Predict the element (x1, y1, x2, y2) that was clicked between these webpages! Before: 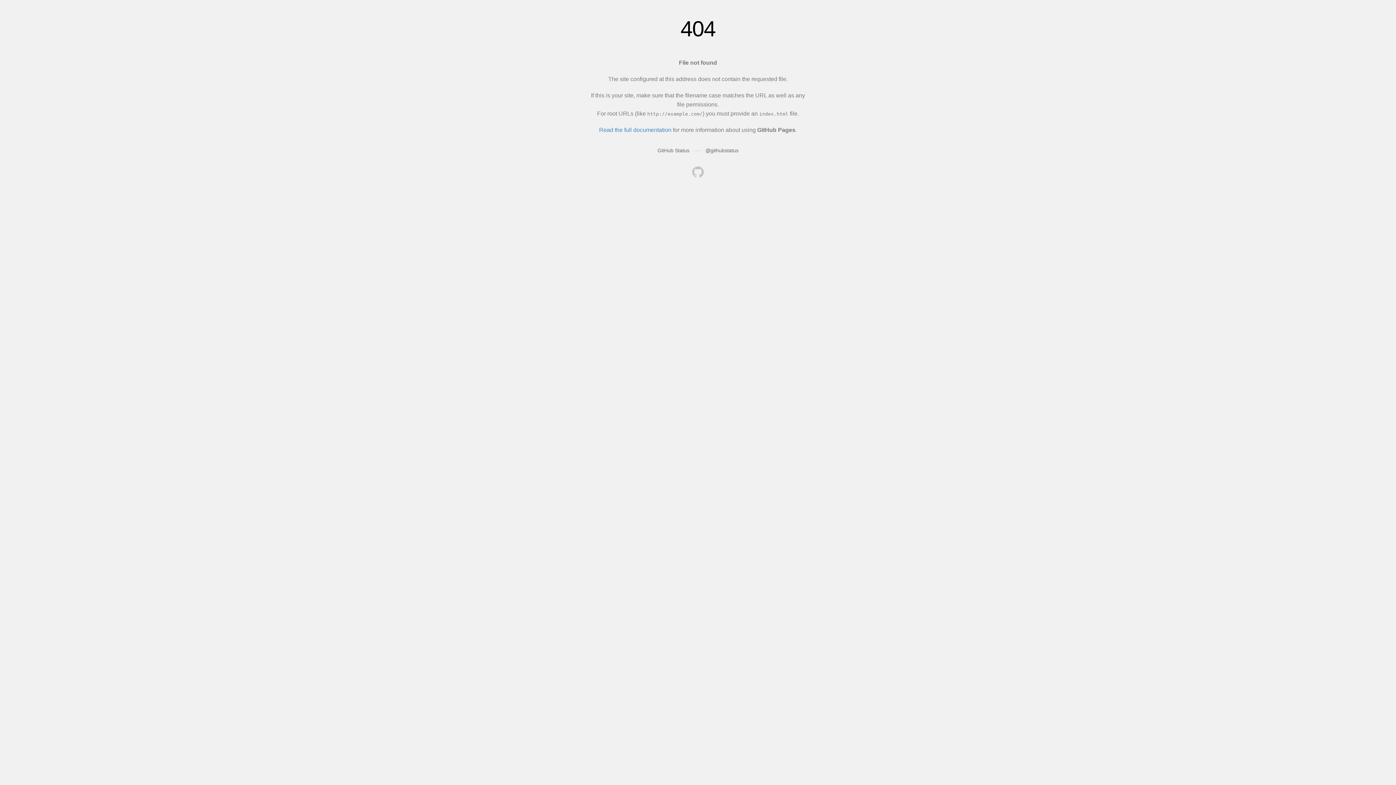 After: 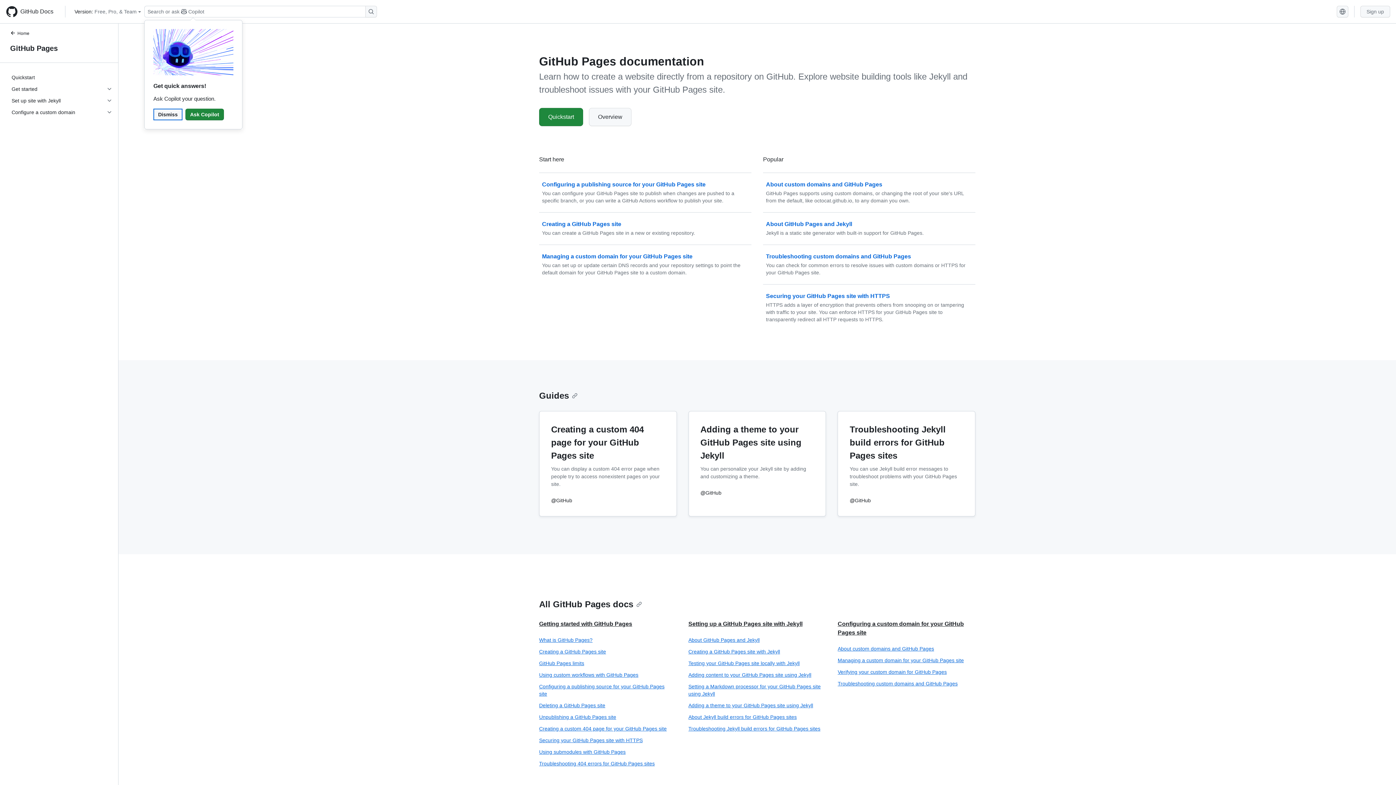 Action: bbox: (599, 126, 671, 133) label: Read the full documentation